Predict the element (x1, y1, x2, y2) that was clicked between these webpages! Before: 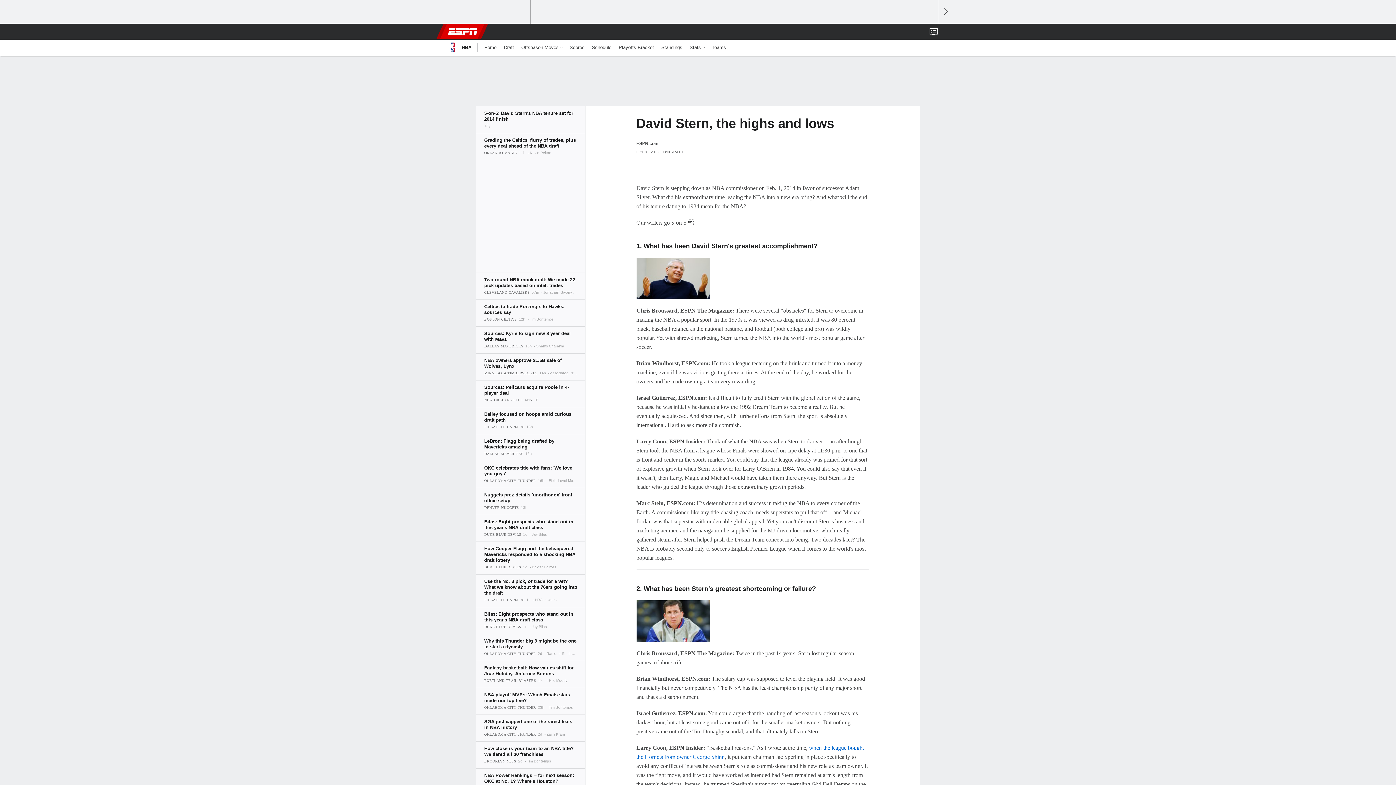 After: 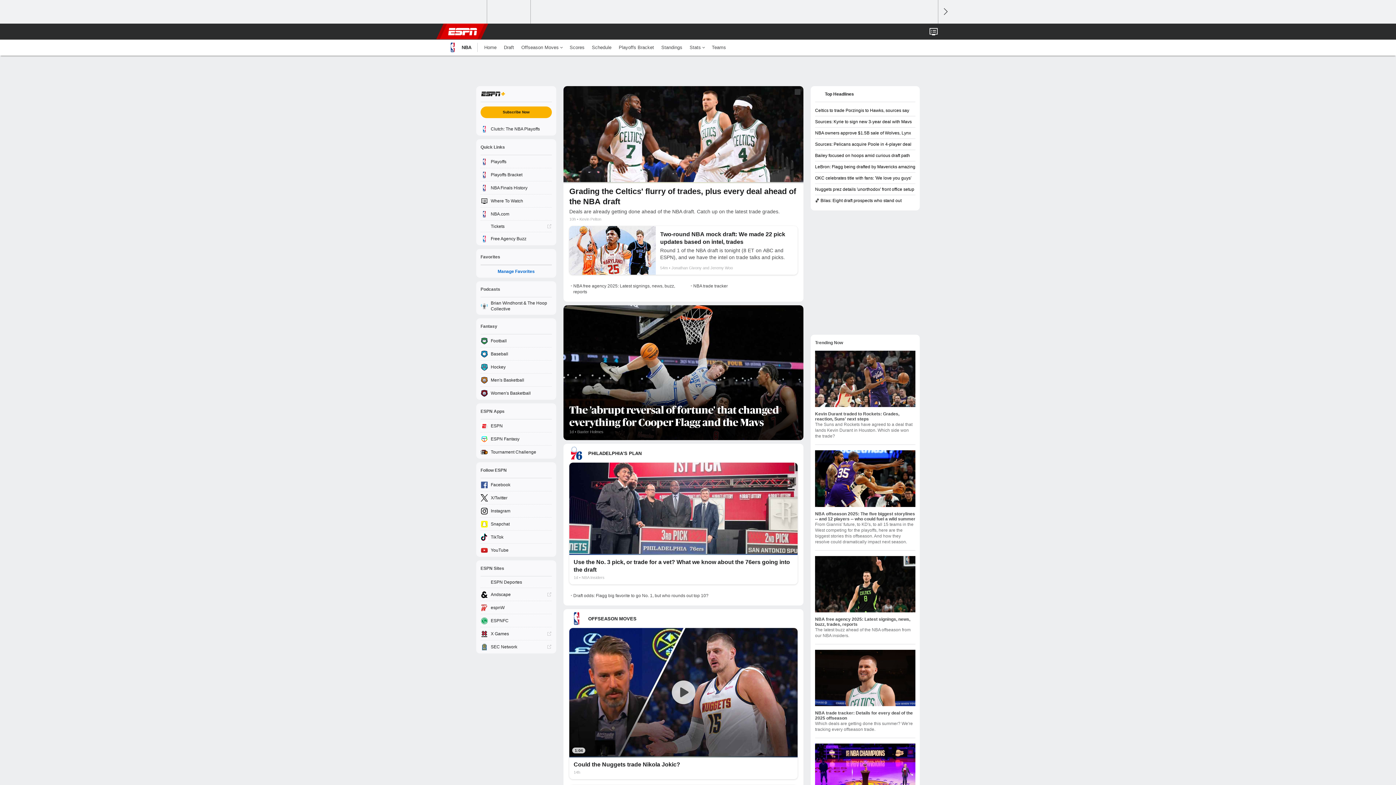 Action: label: Home bbox: (480, 39, 500, 55)